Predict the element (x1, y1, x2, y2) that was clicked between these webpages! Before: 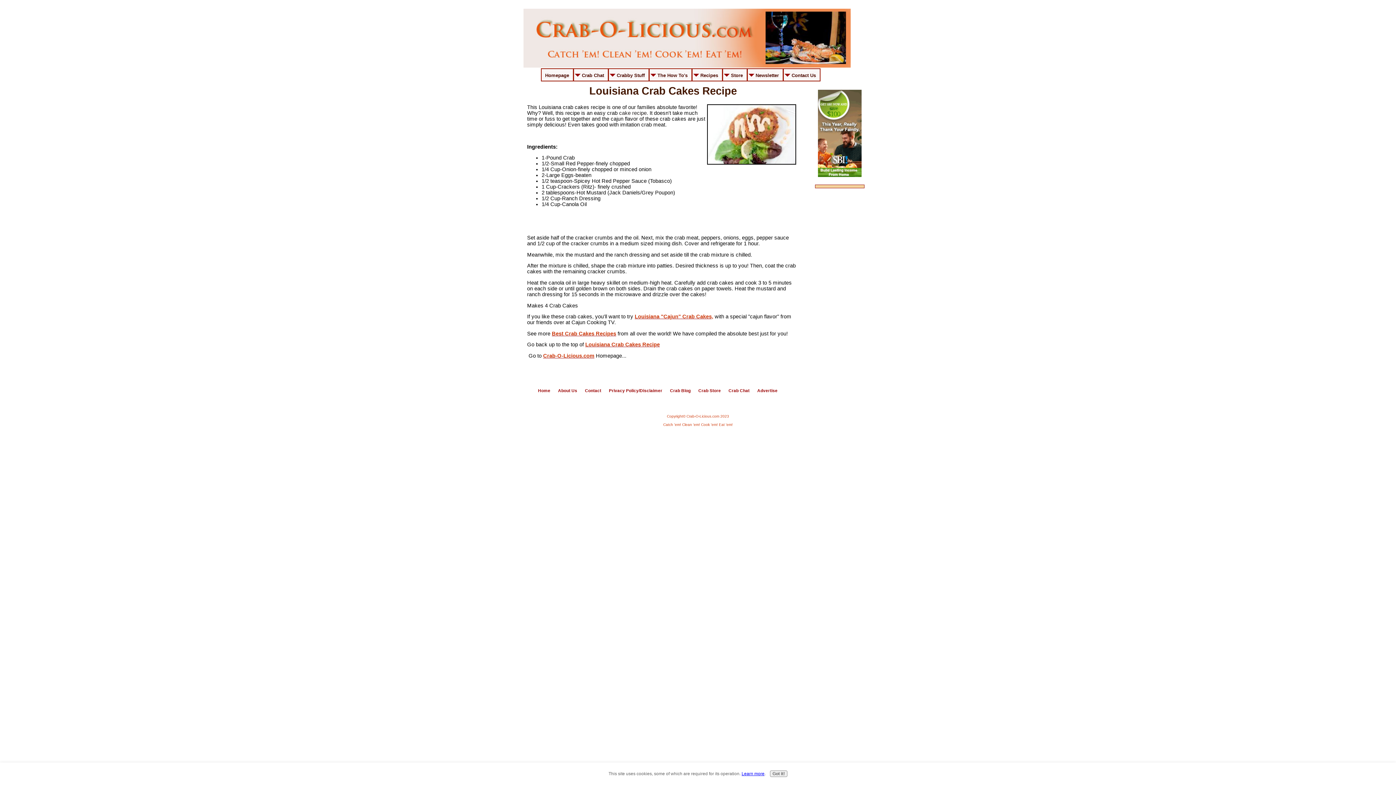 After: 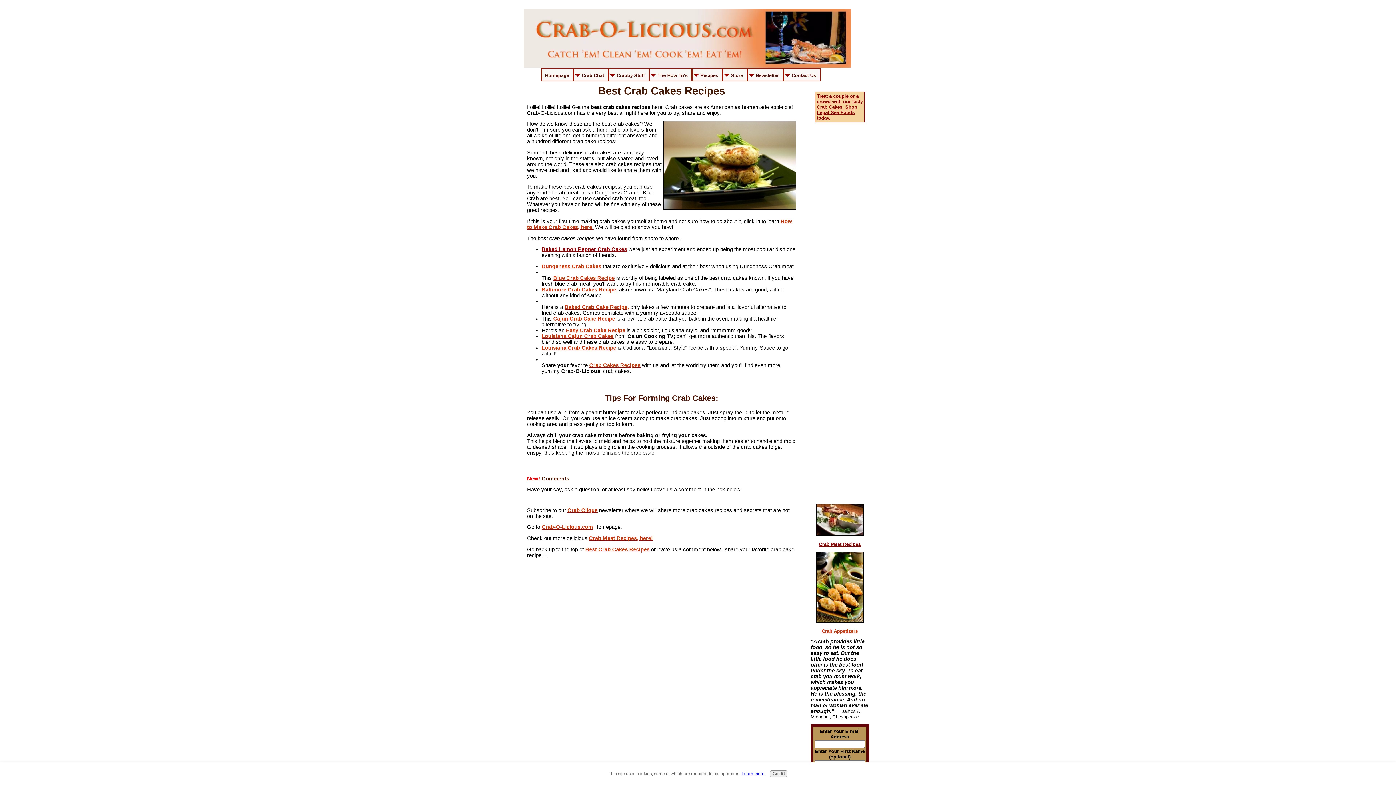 Action: label: Best Crab Cakes Recipes bbox: (552, 330, 616, 336)